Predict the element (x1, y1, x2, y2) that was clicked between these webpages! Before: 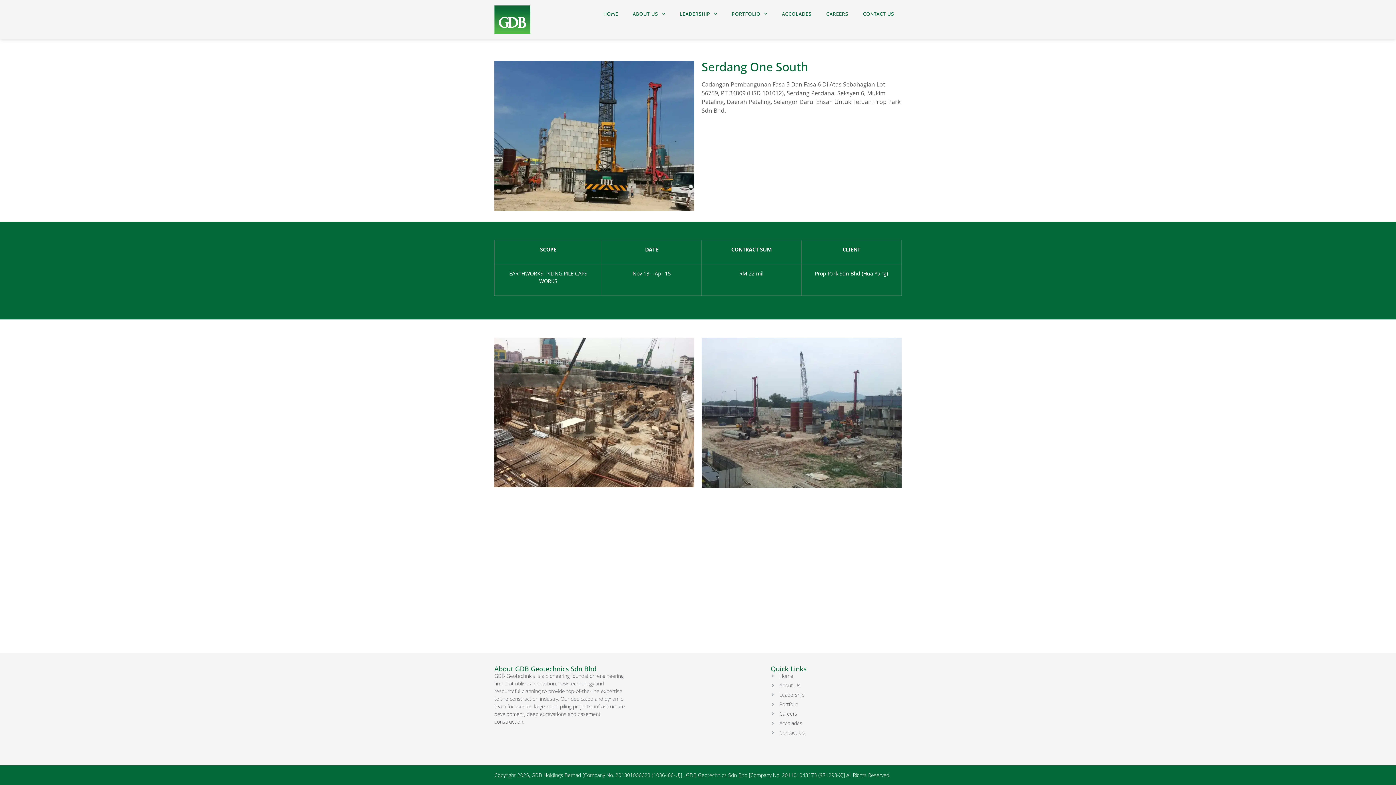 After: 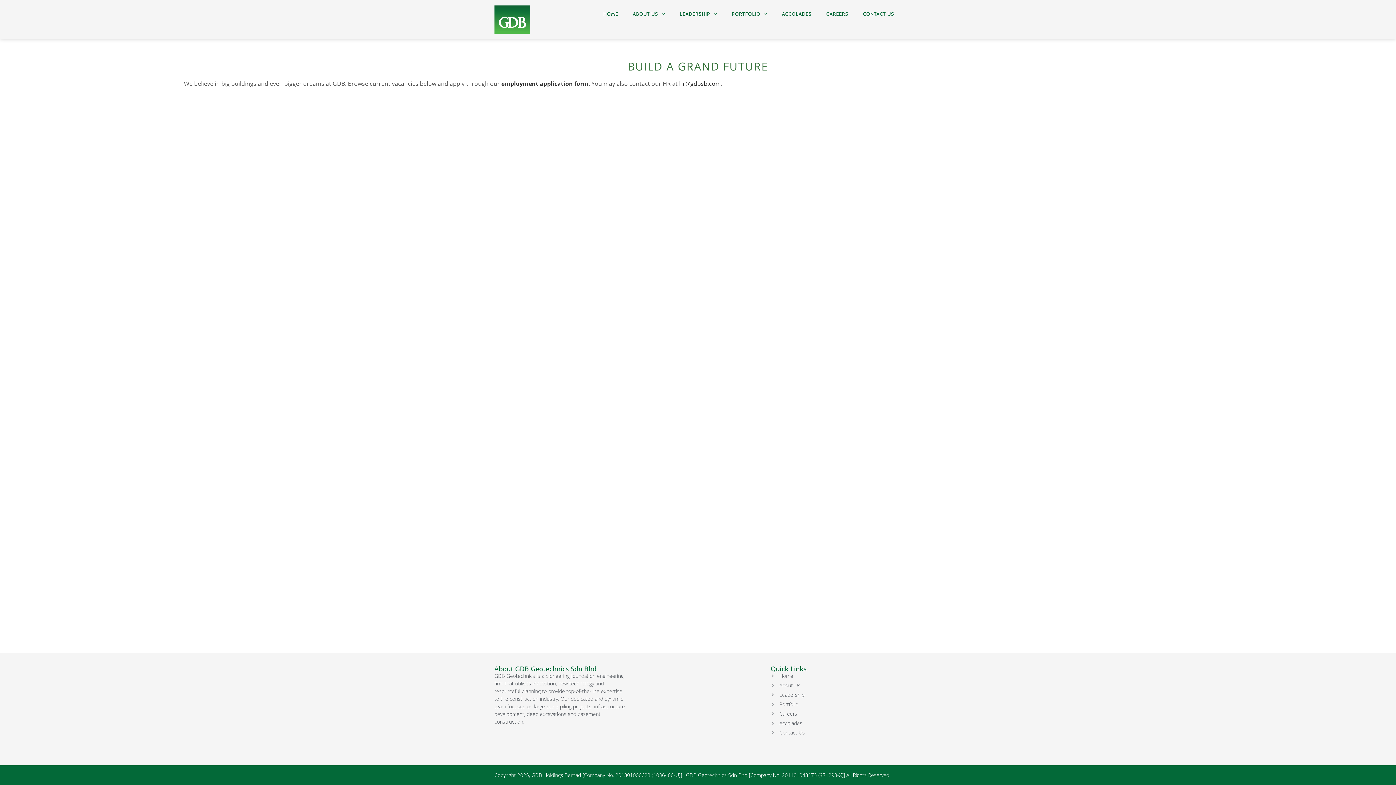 Action: bbox: (819, 5, 855, 22) label: CAREERS